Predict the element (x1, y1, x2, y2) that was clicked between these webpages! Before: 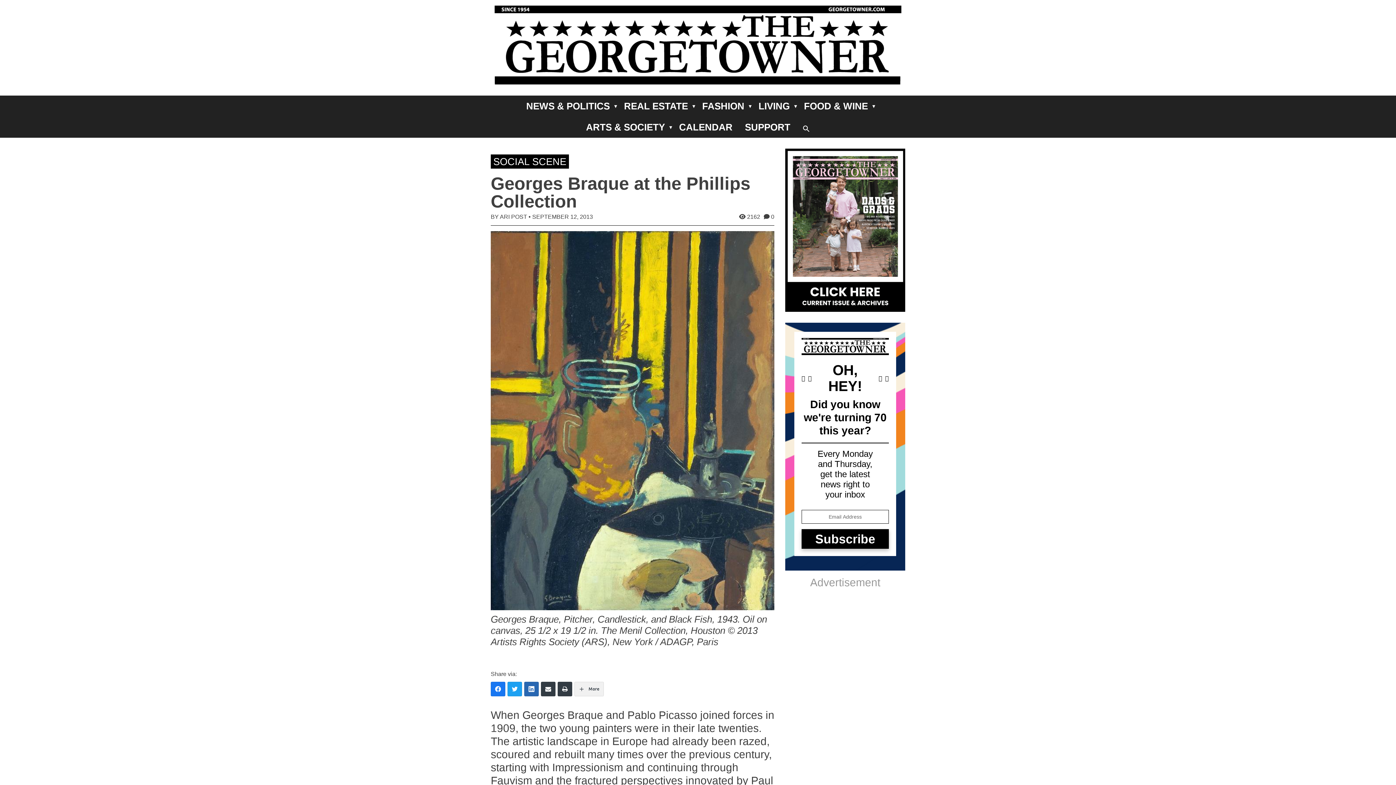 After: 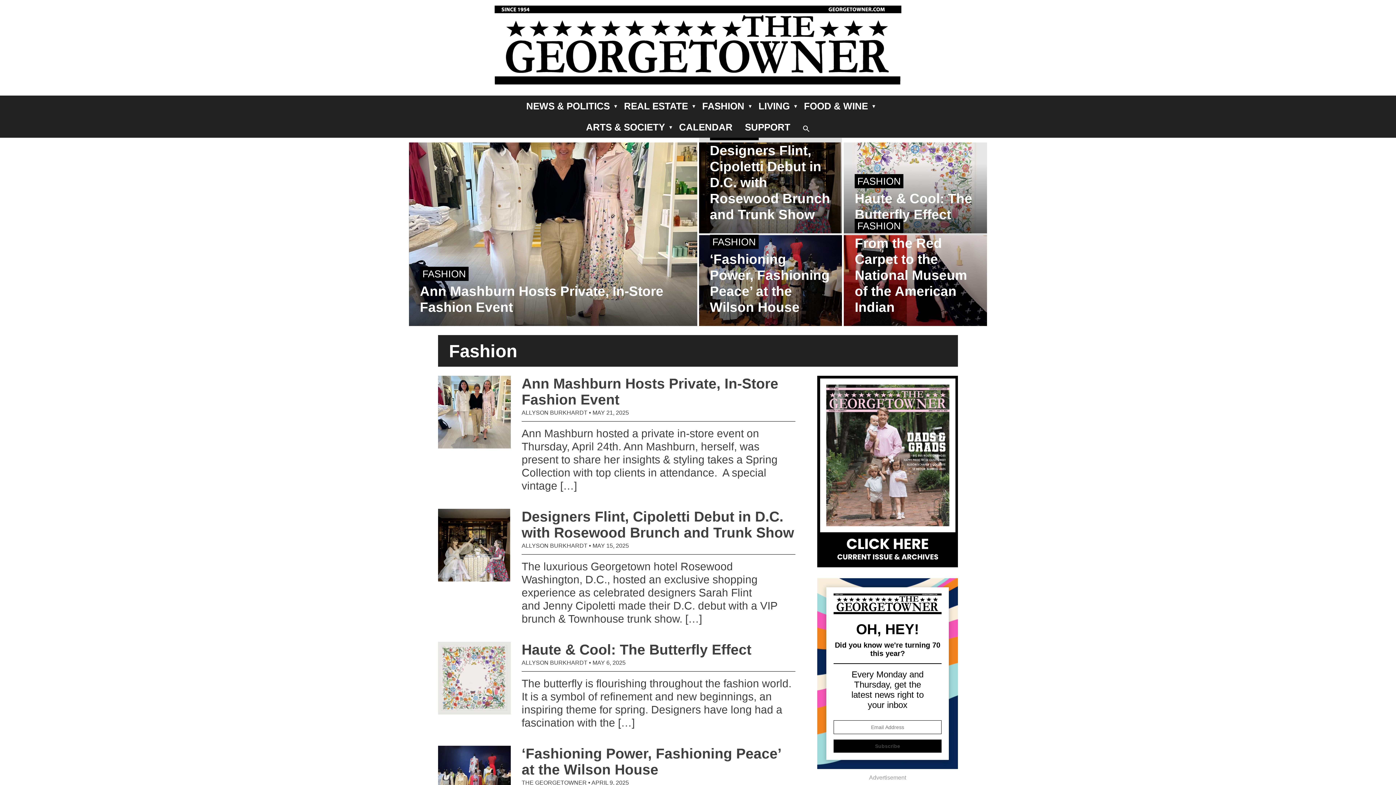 Action: bbox: (696, 95, 750, 116) label: FASHION